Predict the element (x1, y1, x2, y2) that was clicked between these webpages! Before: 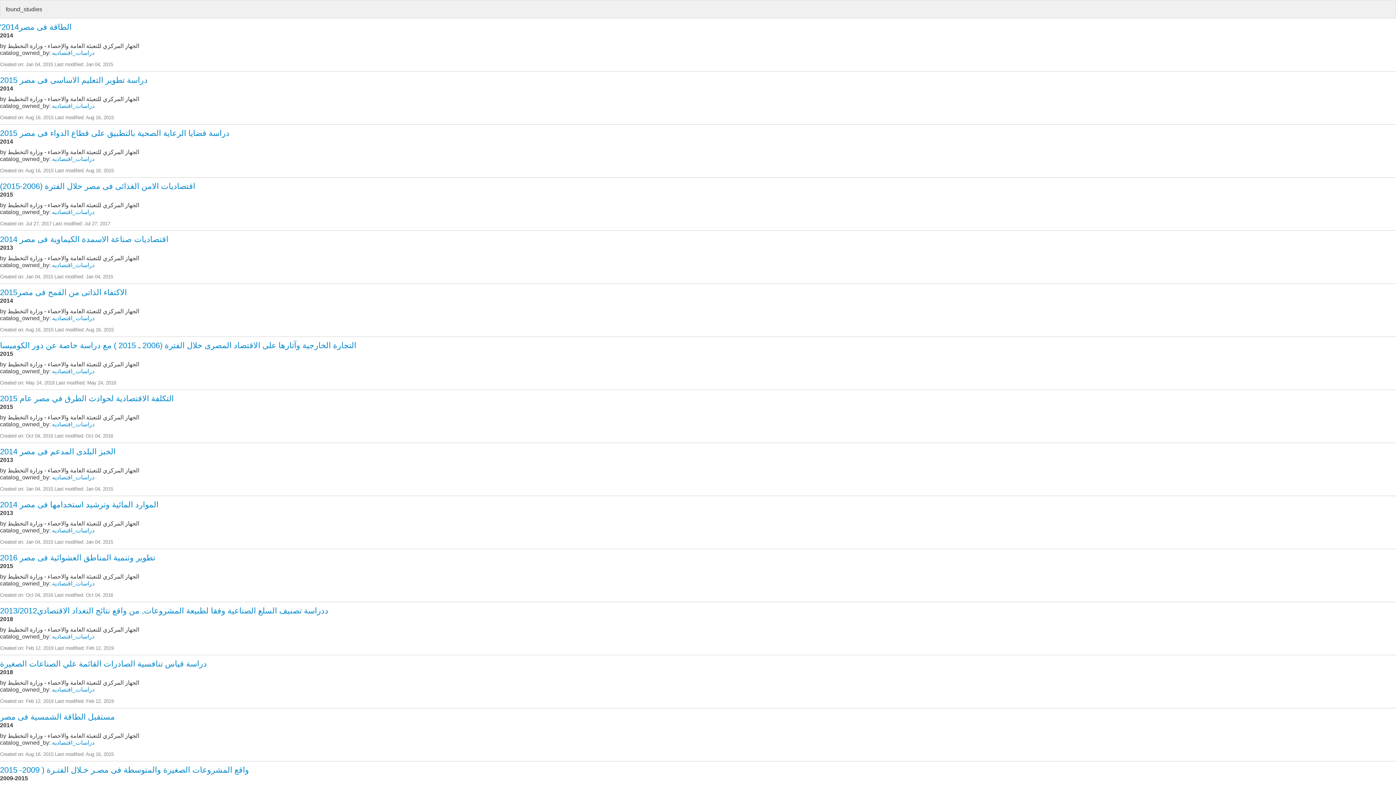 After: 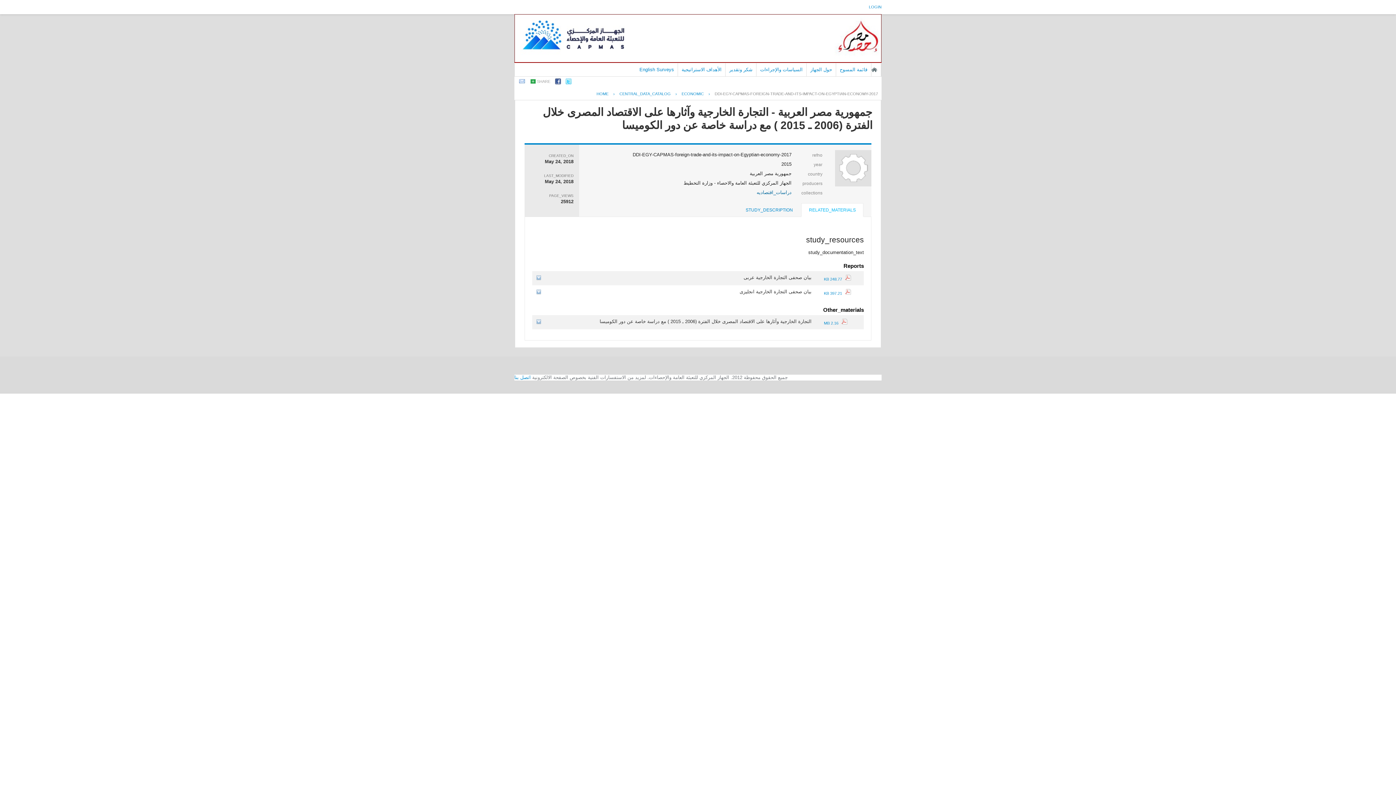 Action: bbox: (0, 341, 356, 350) label: التجارة الخارجية وآثارها على الاقتصاد المصرى خلال الفترة (2006 ـ 2015 ) مع دراسة خاصة عن دور الكوميسا